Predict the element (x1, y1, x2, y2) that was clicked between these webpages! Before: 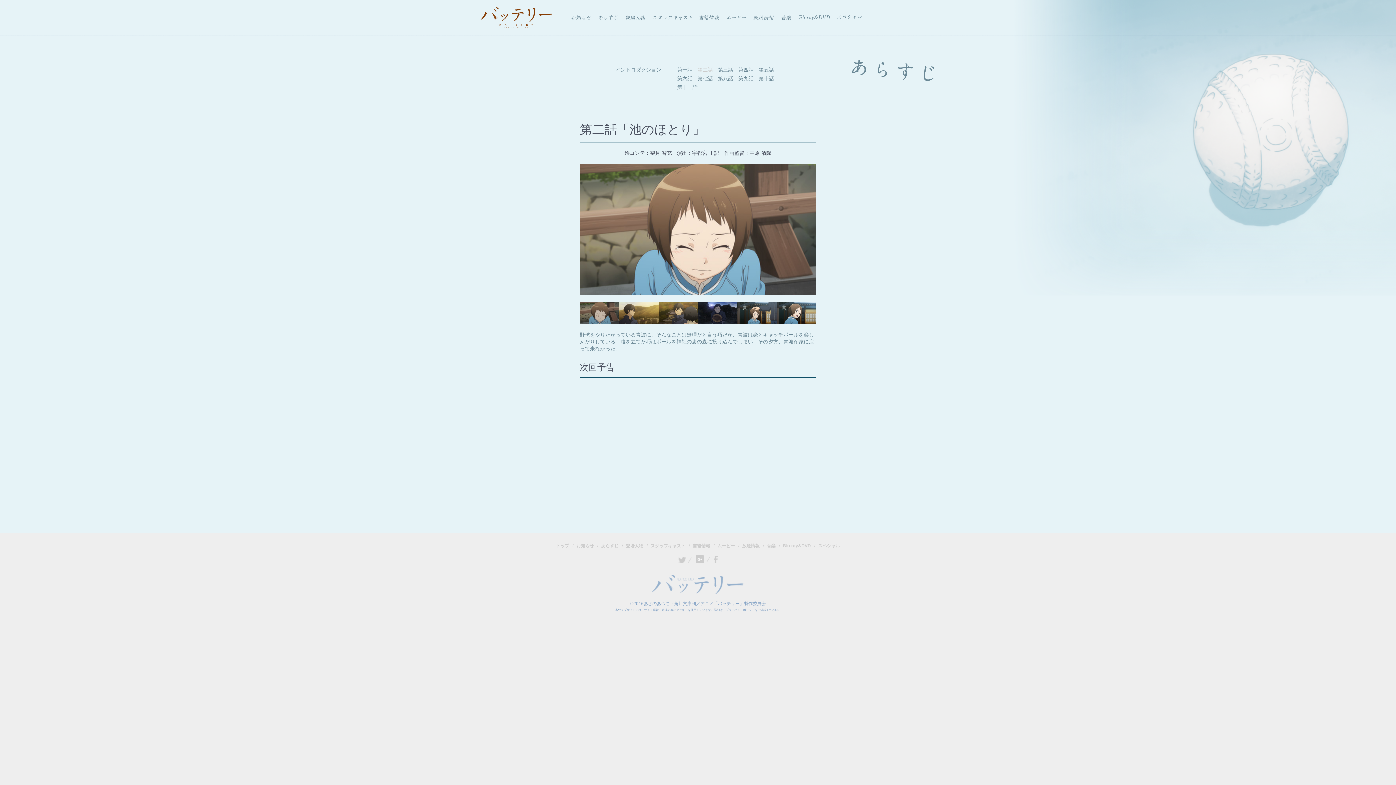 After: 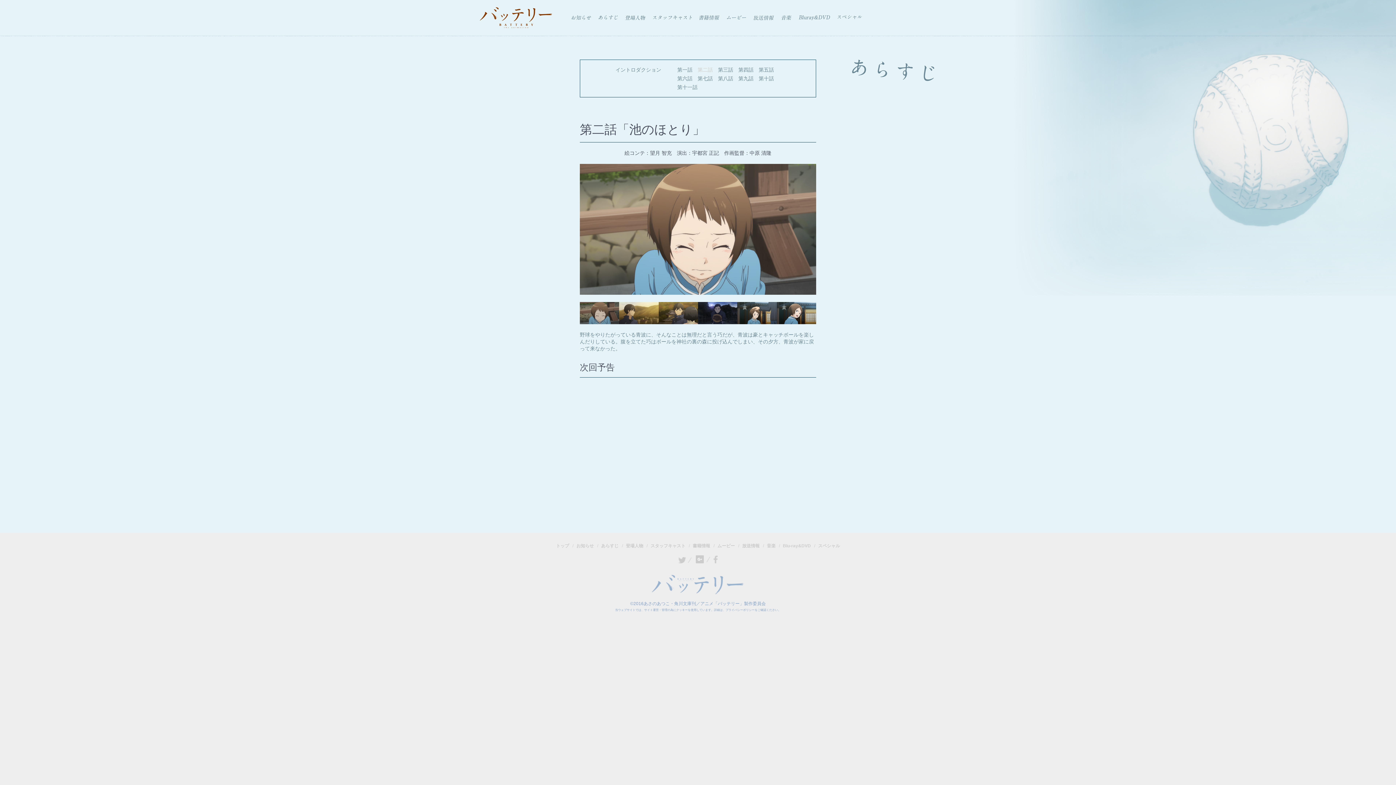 Action: label: Google+ bbox: (696, 555, 704, 563)